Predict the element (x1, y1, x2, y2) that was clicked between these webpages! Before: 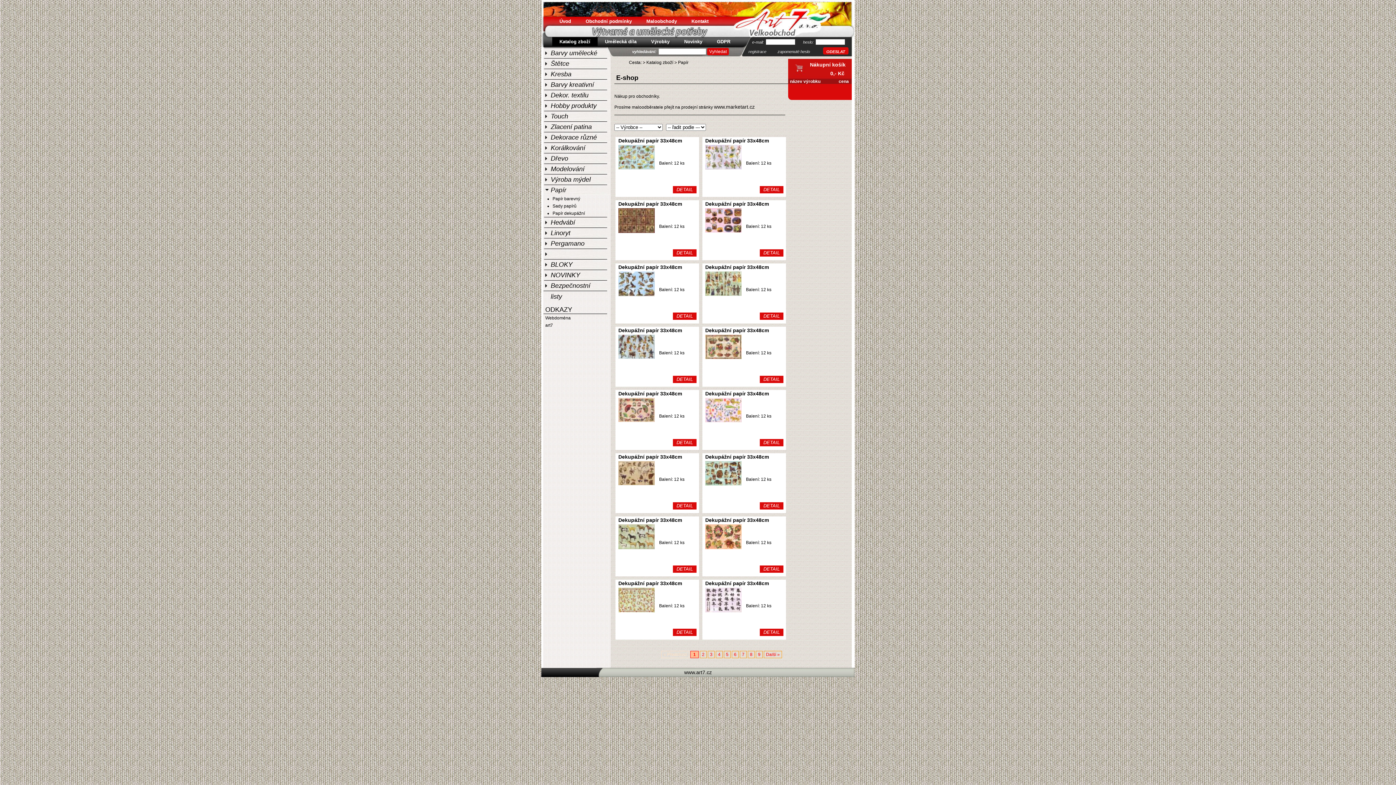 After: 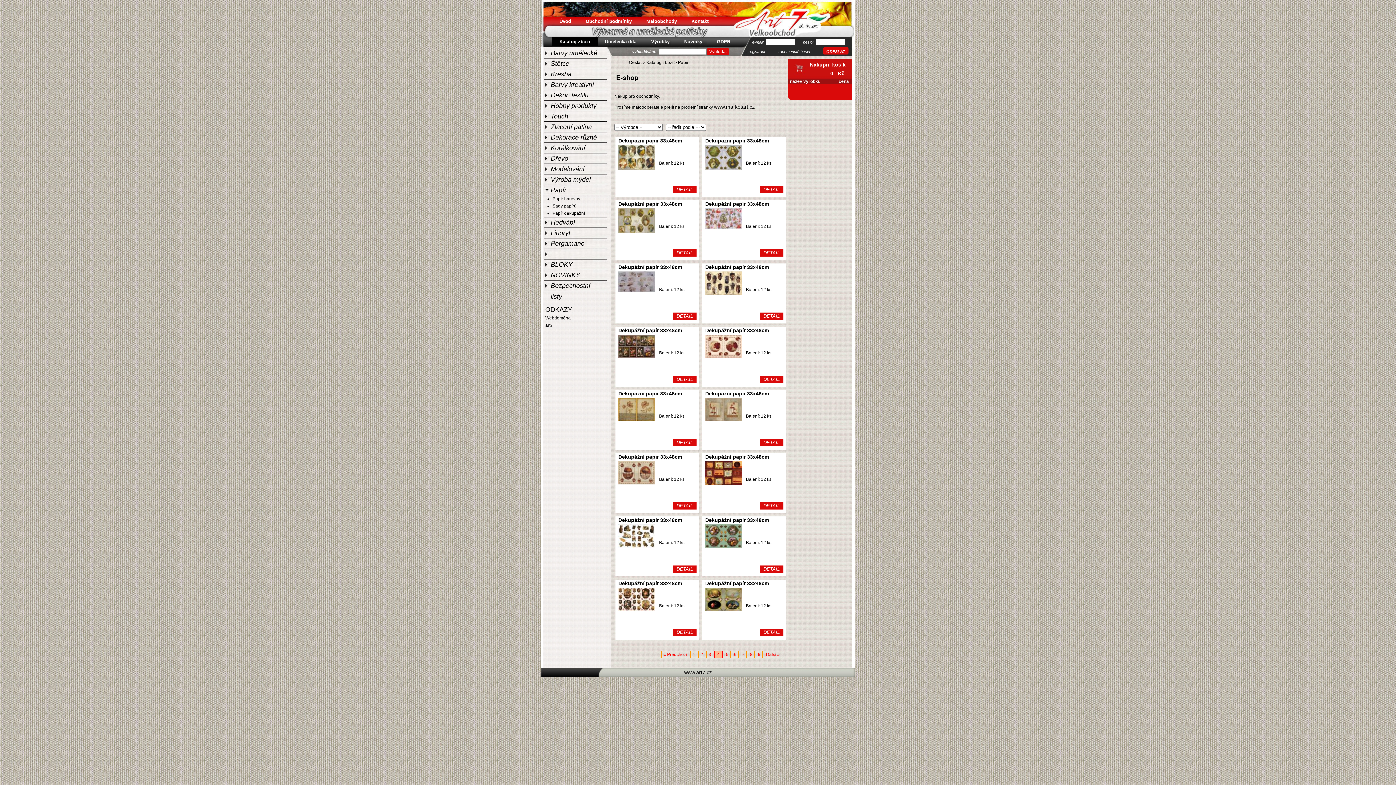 Action: bbox: (716, 651, 722, 658) label: 4